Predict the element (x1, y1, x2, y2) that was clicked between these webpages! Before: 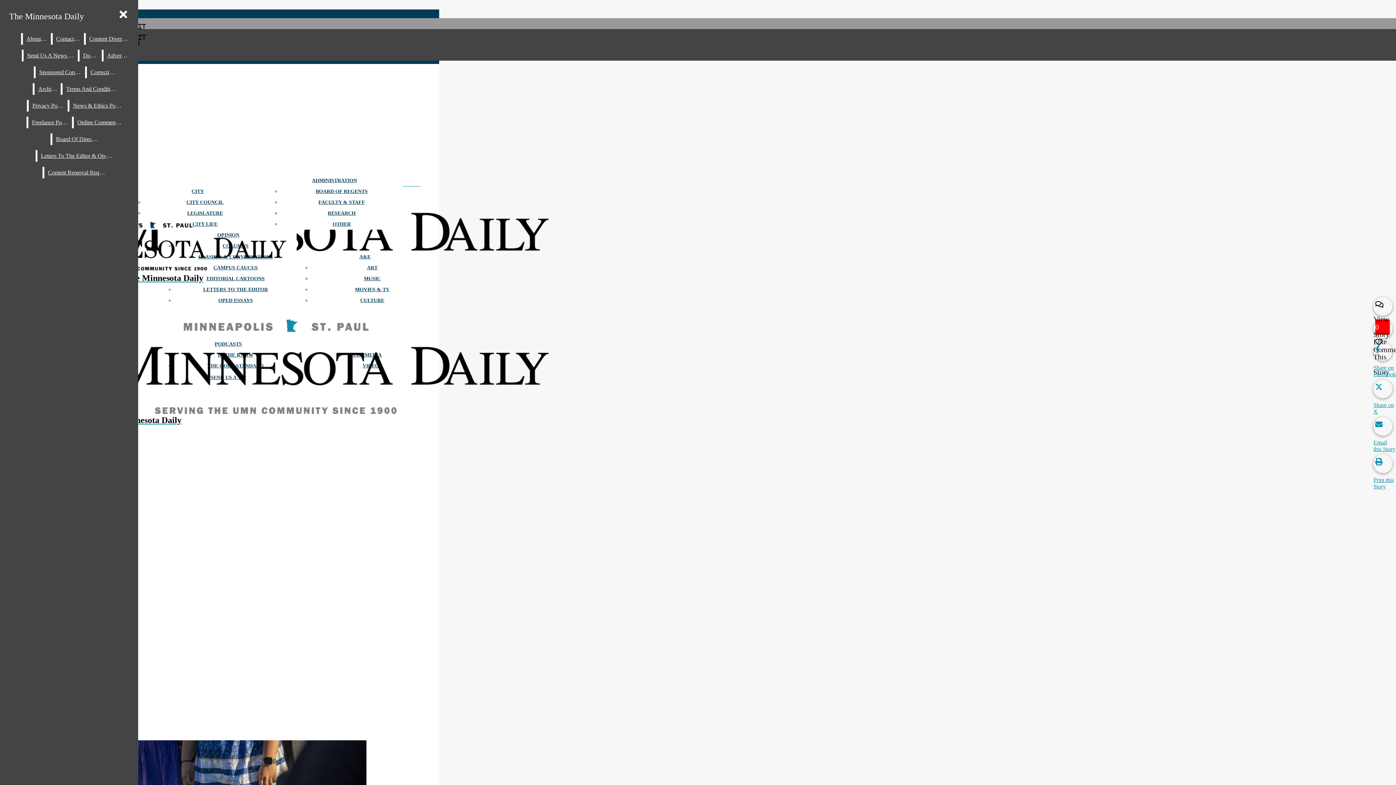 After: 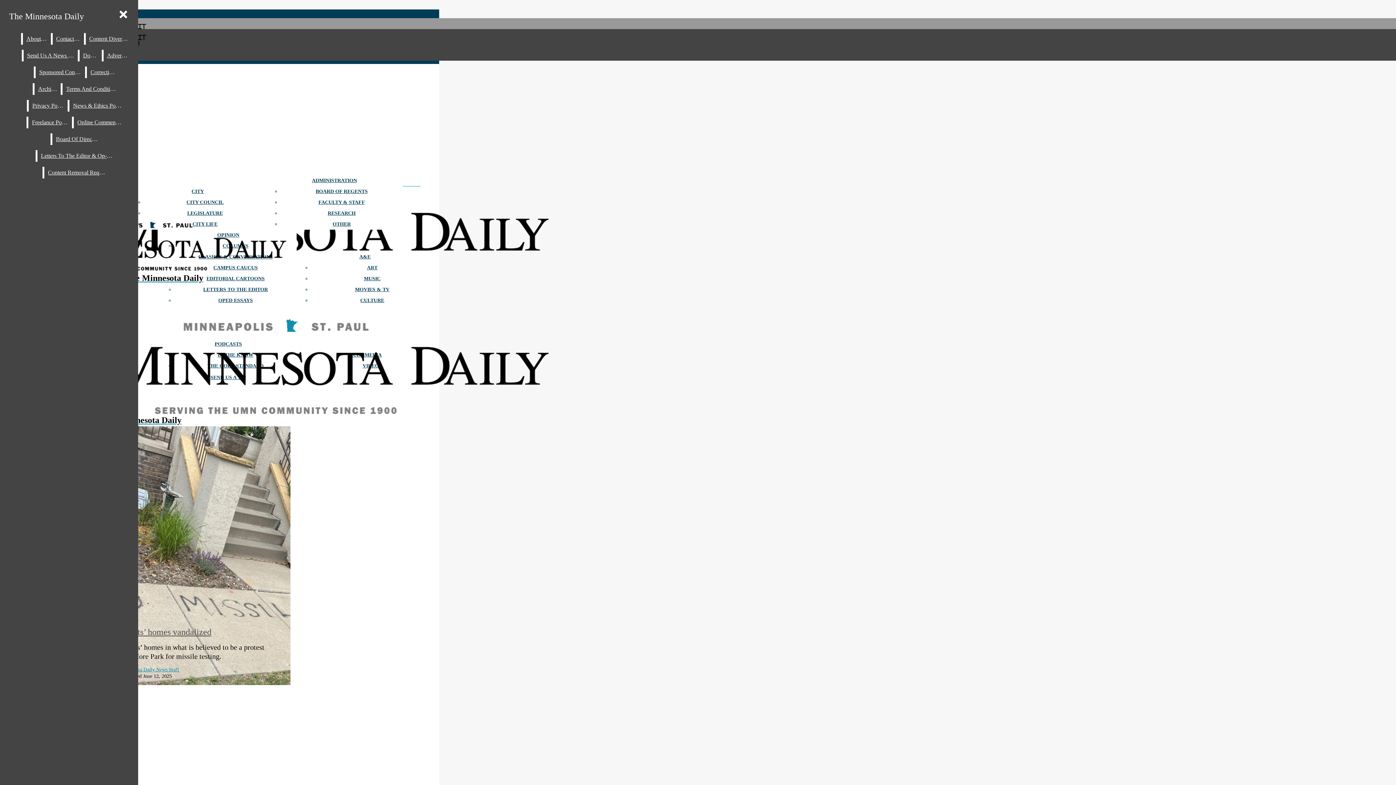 Action: bbox: (5, 8, 87, 24) label: The Minnesota Daily